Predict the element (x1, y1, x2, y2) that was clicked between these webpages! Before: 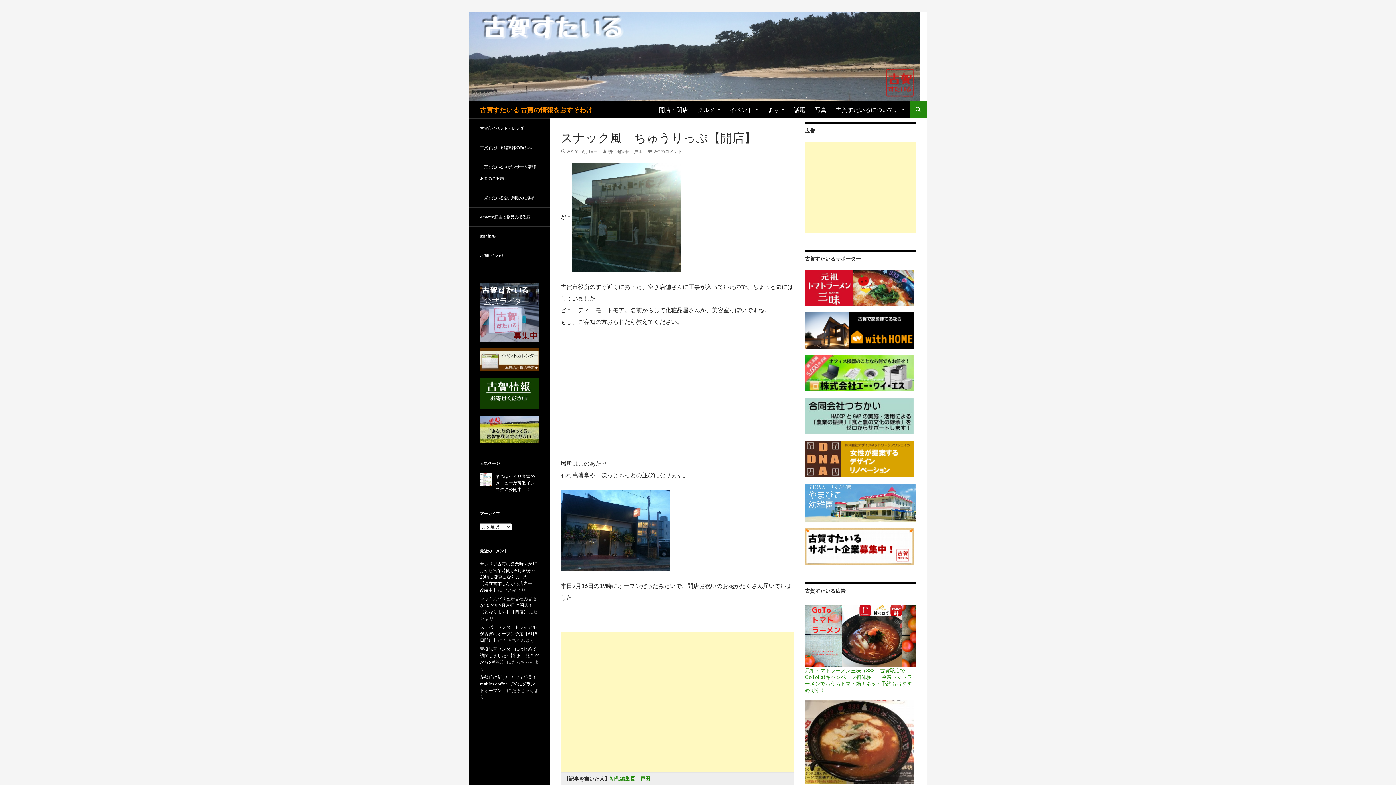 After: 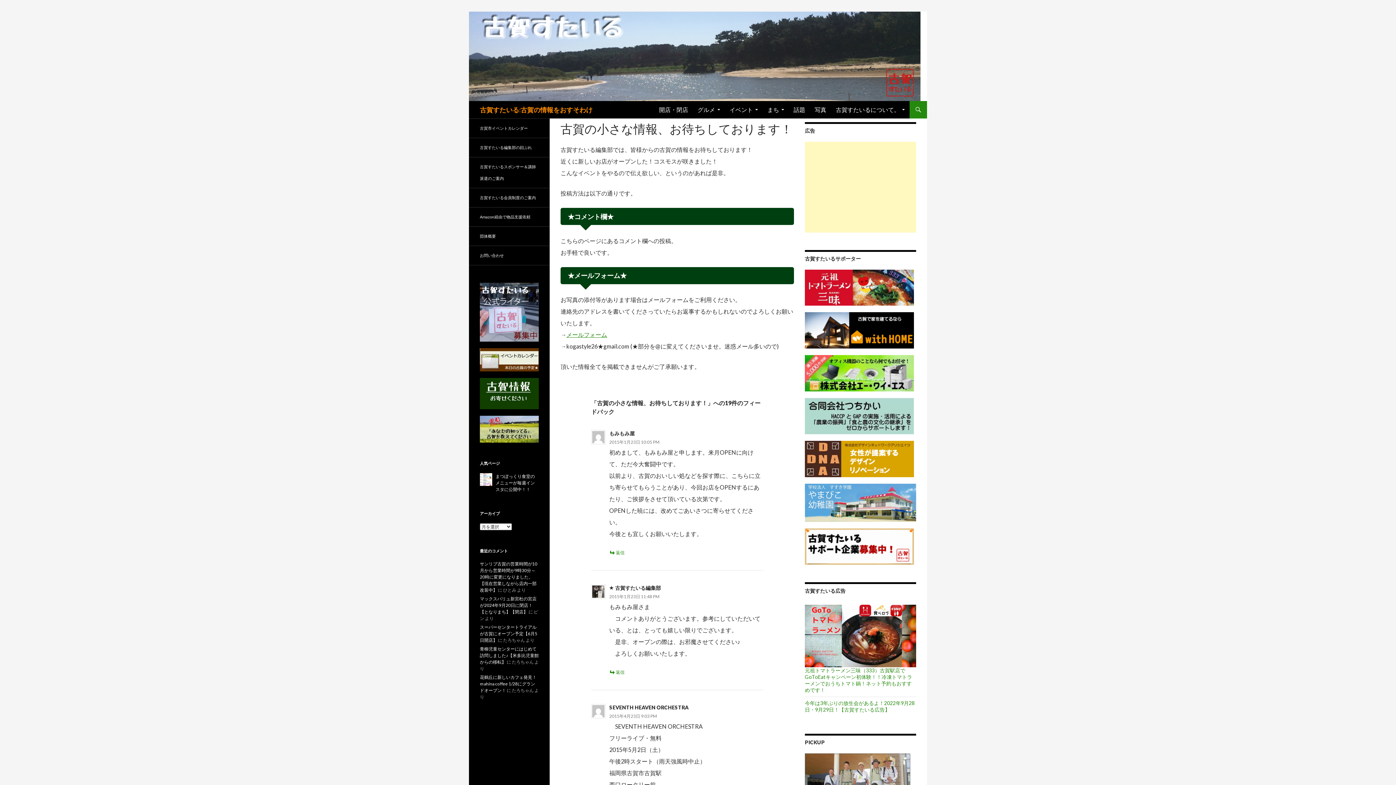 Action: bbox: (480, 390, 538, 396)